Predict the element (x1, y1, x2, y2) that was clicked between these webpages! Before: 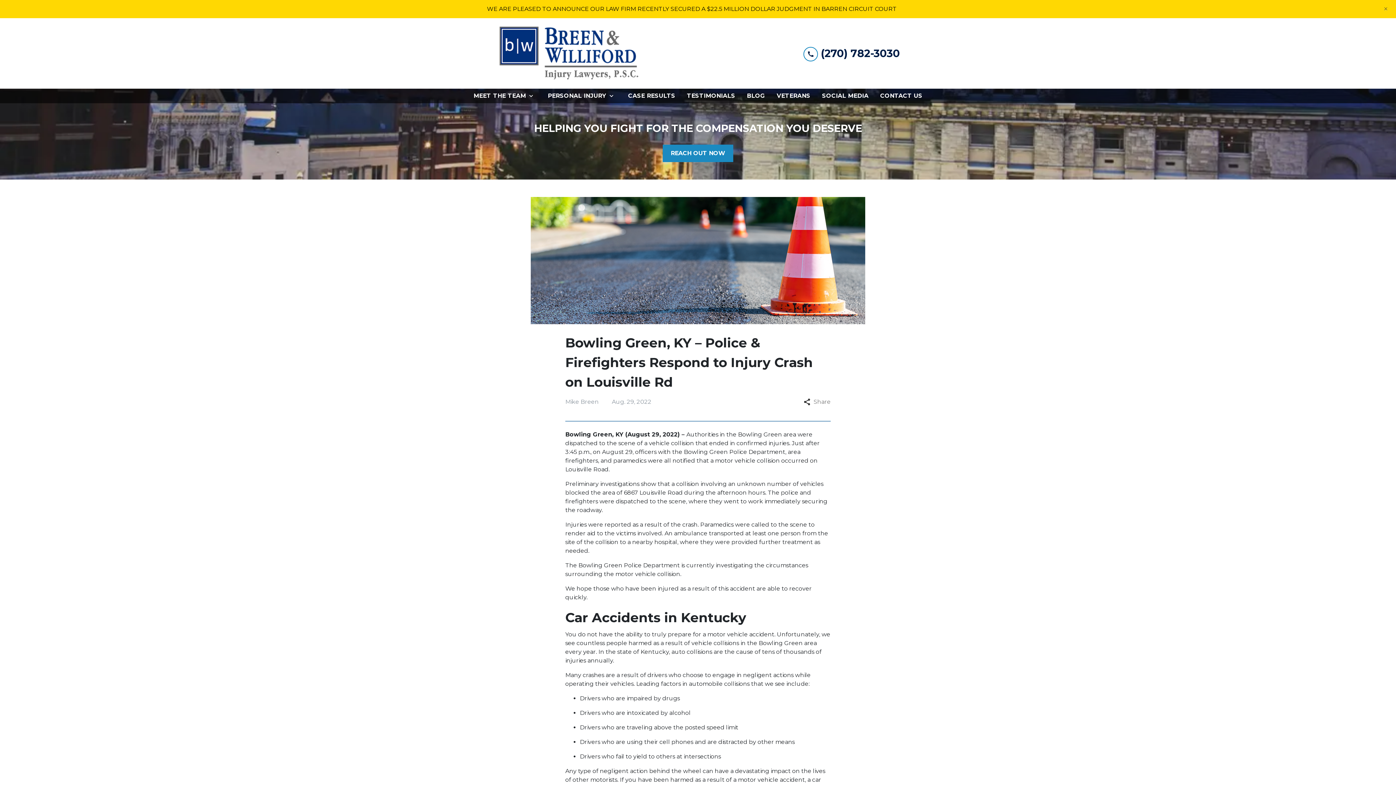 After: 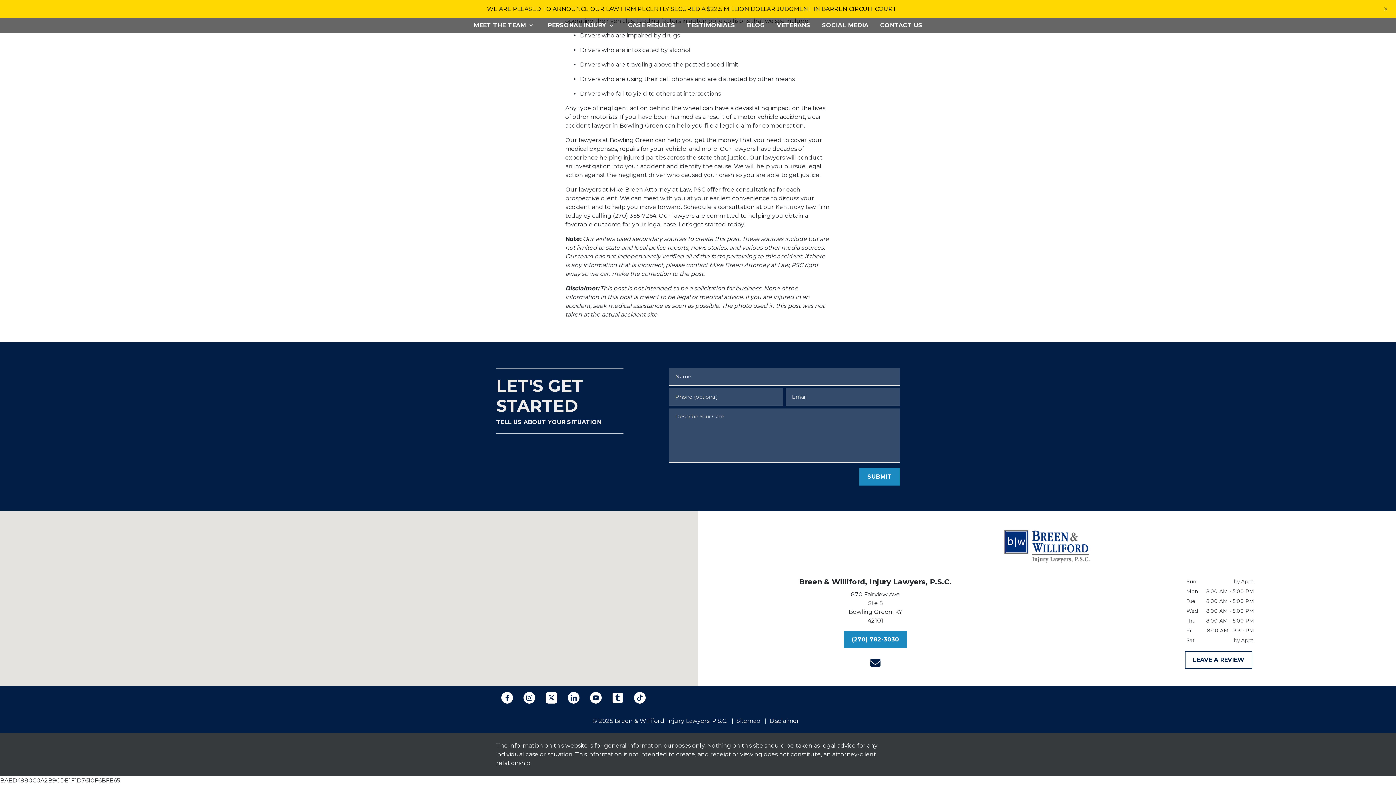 Action: bbox: (662, 144, 733, 162) label: REACH OUT NOW